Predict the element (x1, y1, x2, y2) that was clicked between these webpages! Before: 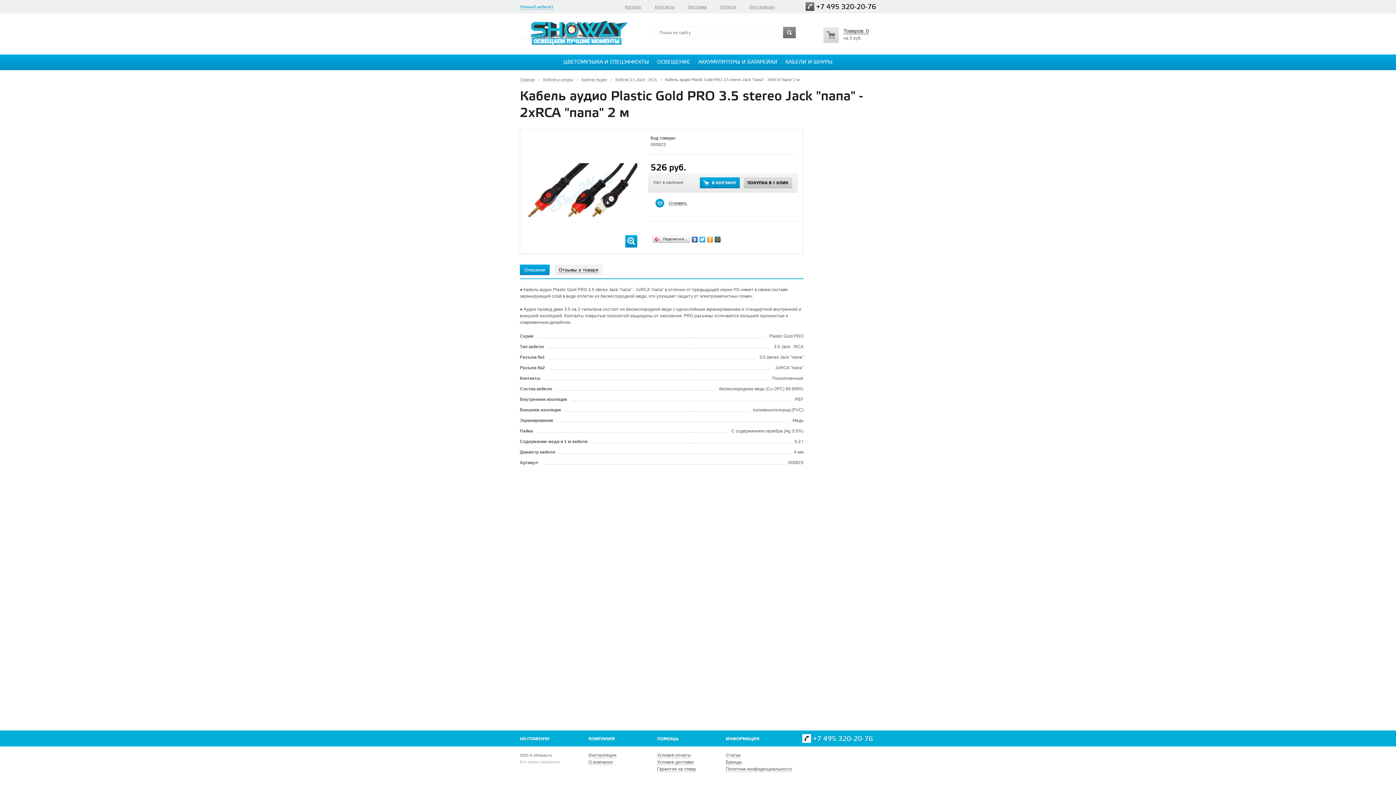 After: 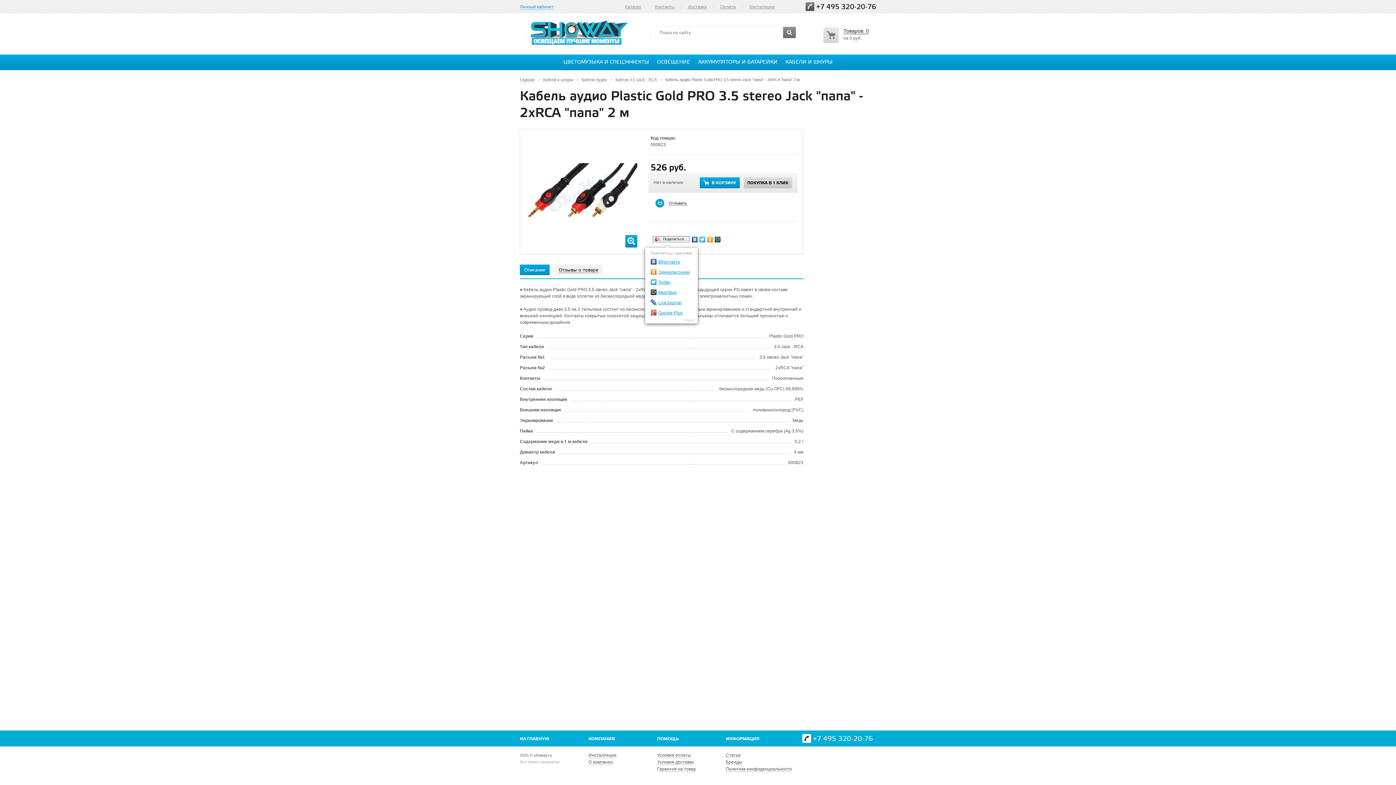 Action: bbox: (651, 234, 691, 244) label: Поделиться…